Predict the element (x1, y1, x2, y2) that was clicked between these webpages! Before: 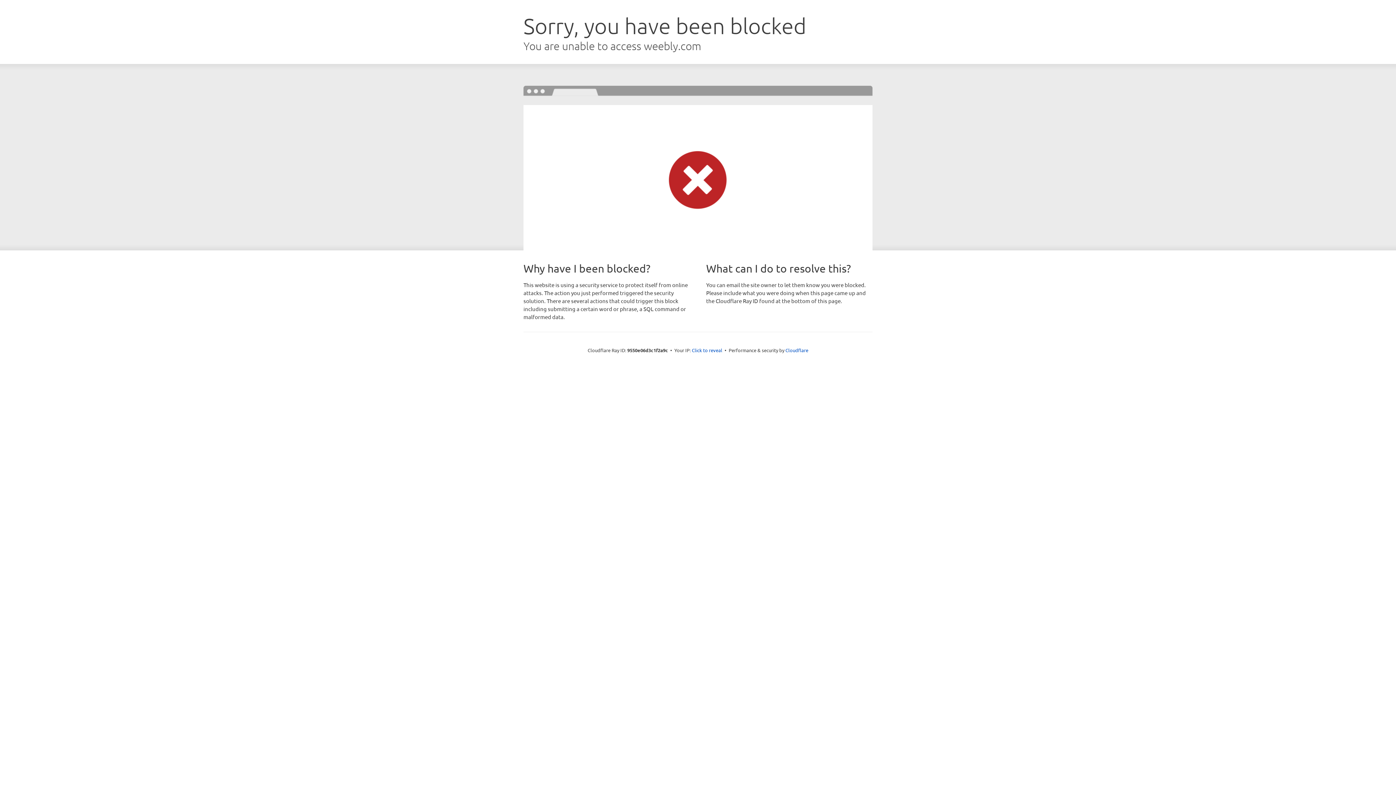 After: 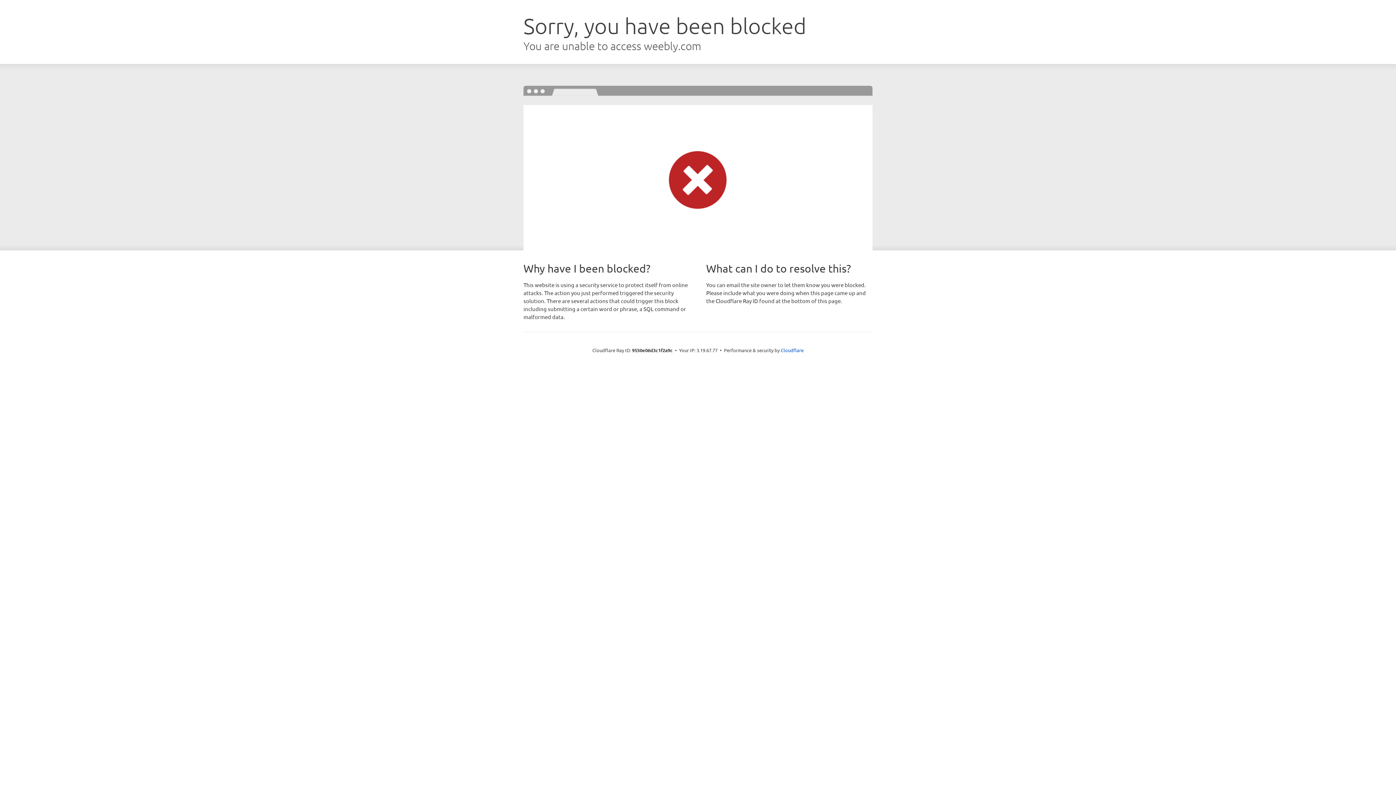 Action: bbox: (692, 346, 722, 353) label: Click to reveal